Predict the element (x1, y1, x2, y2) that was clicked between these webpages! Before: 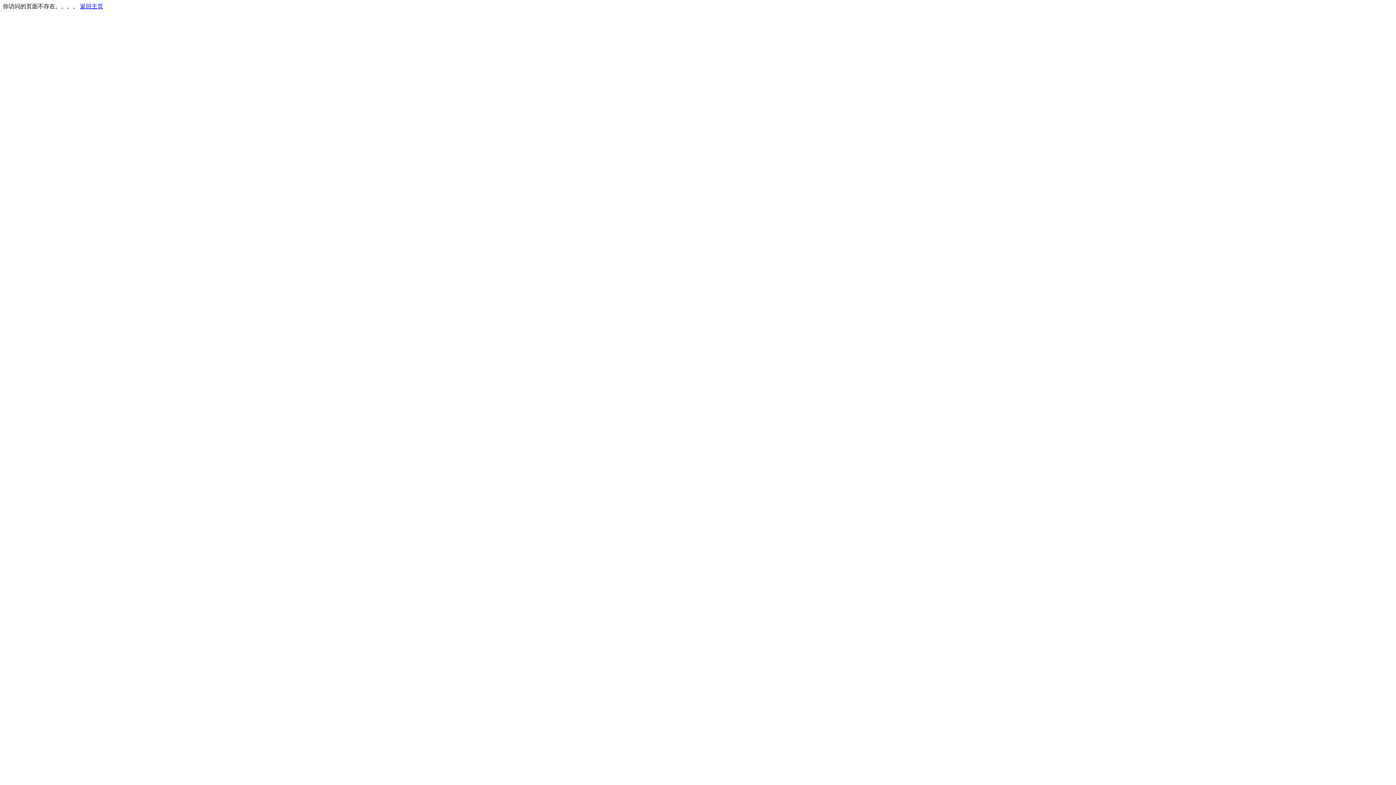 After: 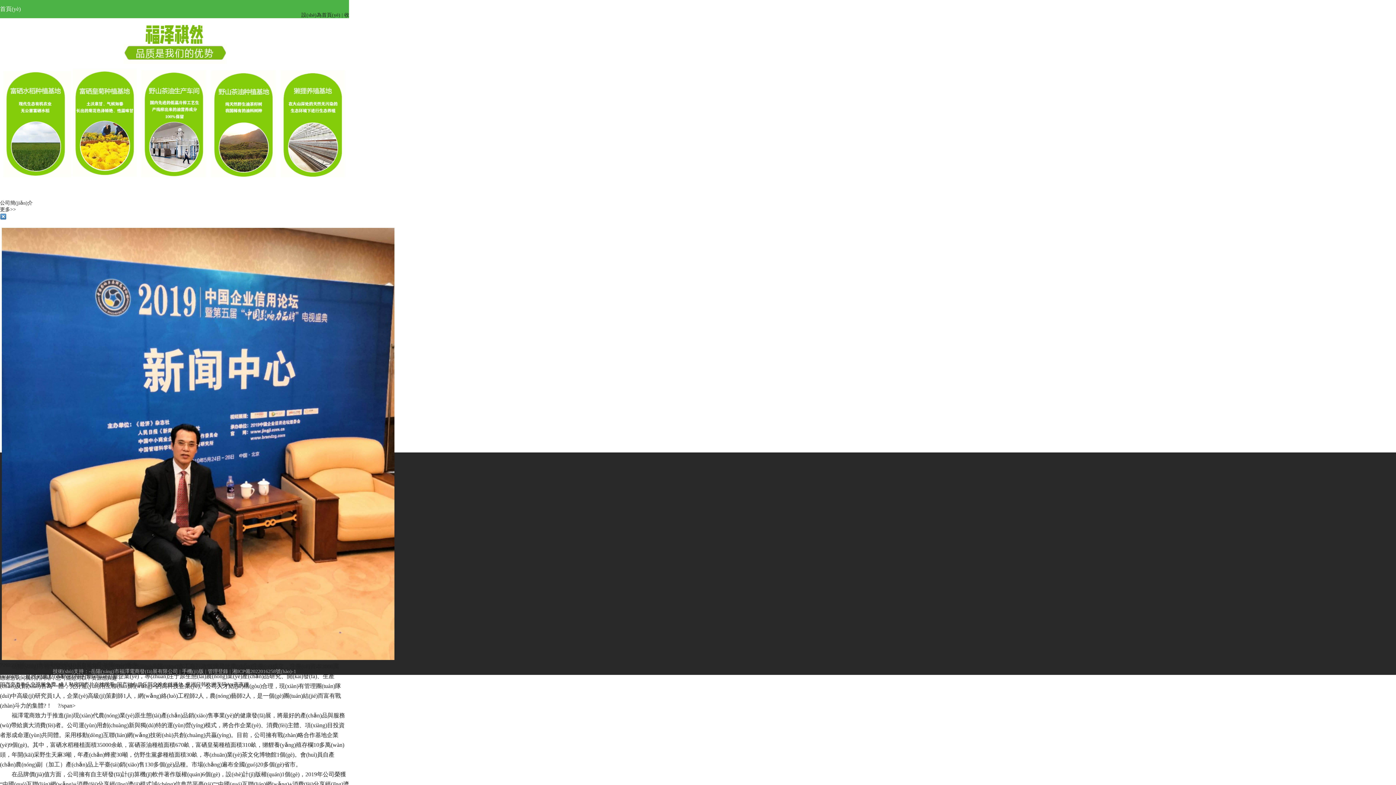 Action: label: 返回主页 bbox: (80, 3, 103, 9)